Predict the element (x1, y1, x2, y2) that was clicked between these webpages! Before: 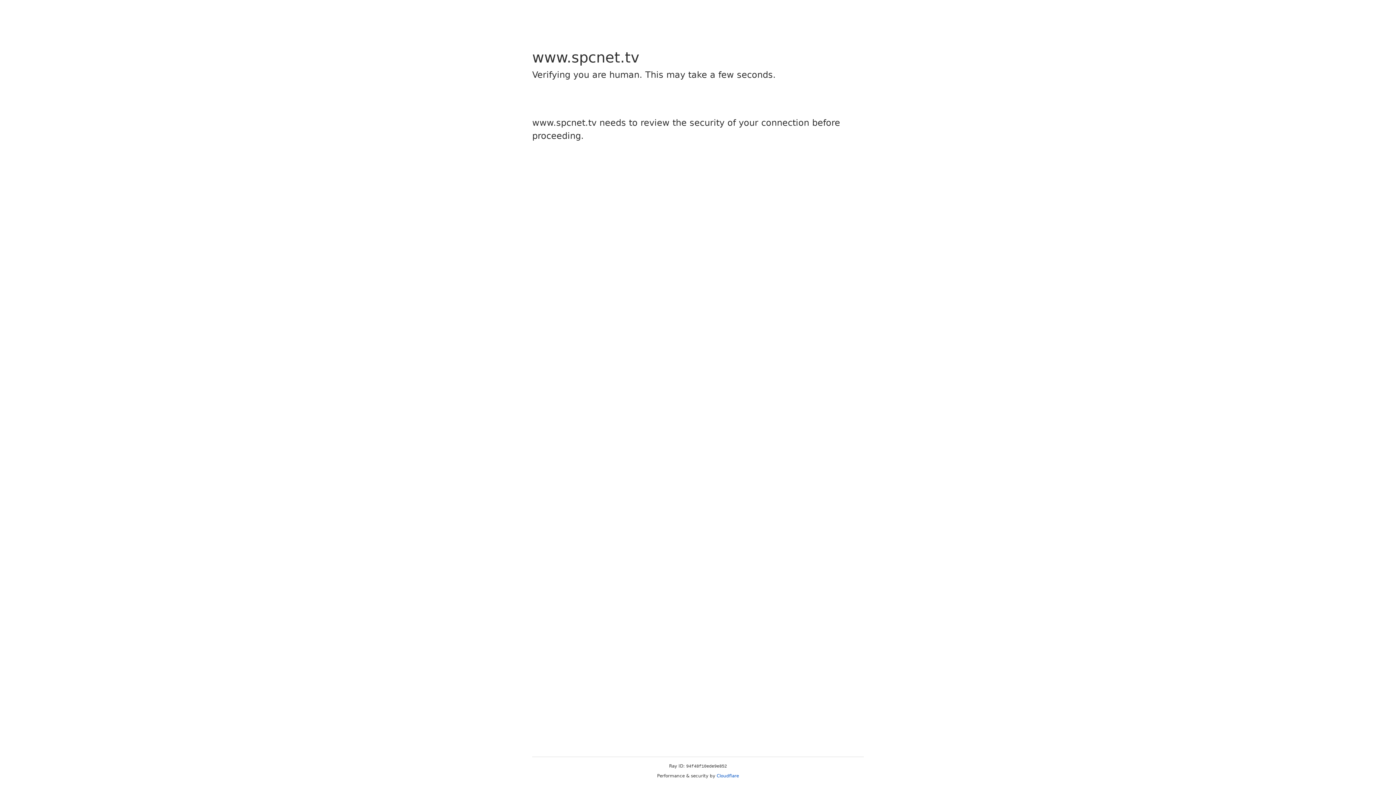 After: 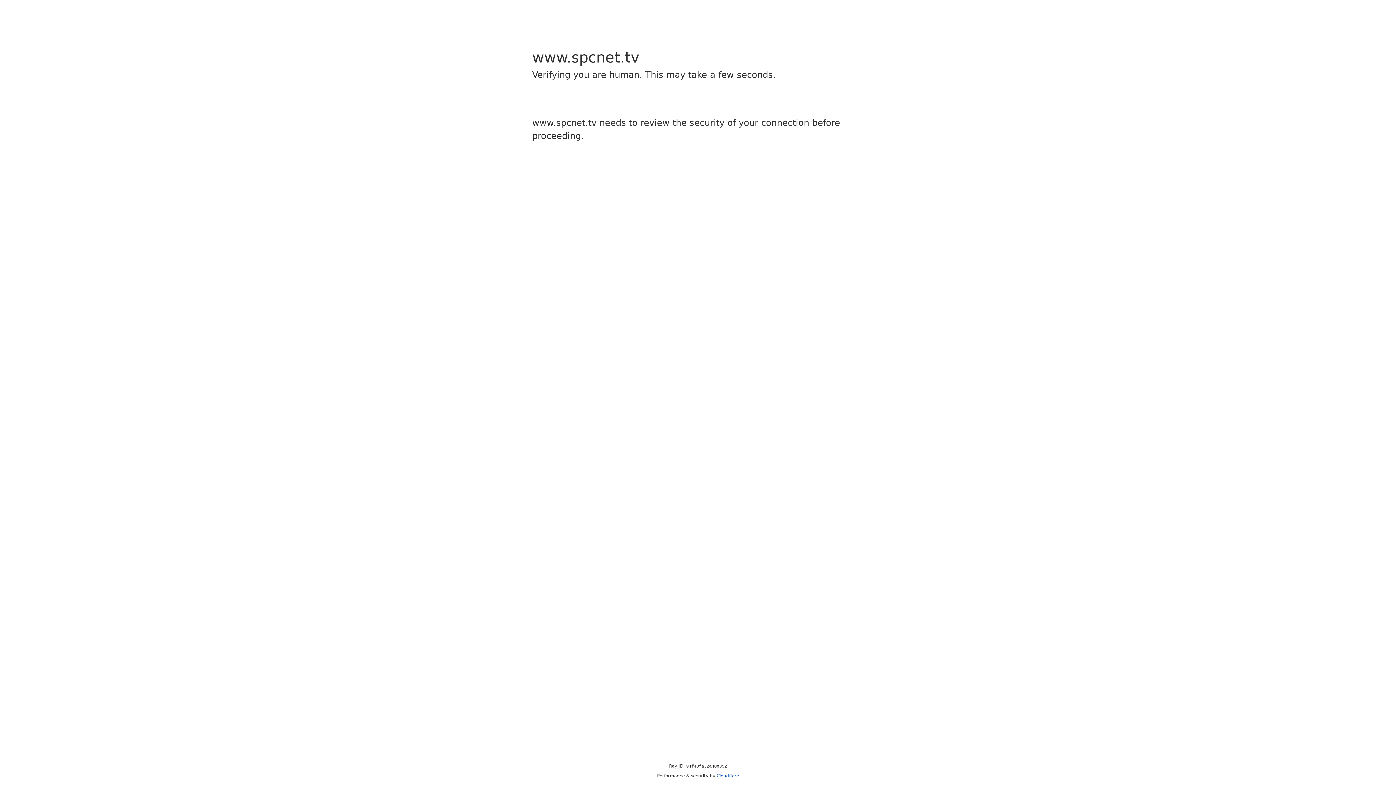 Action: bbox: (716, 773, 739, 778) label: Cloudflare